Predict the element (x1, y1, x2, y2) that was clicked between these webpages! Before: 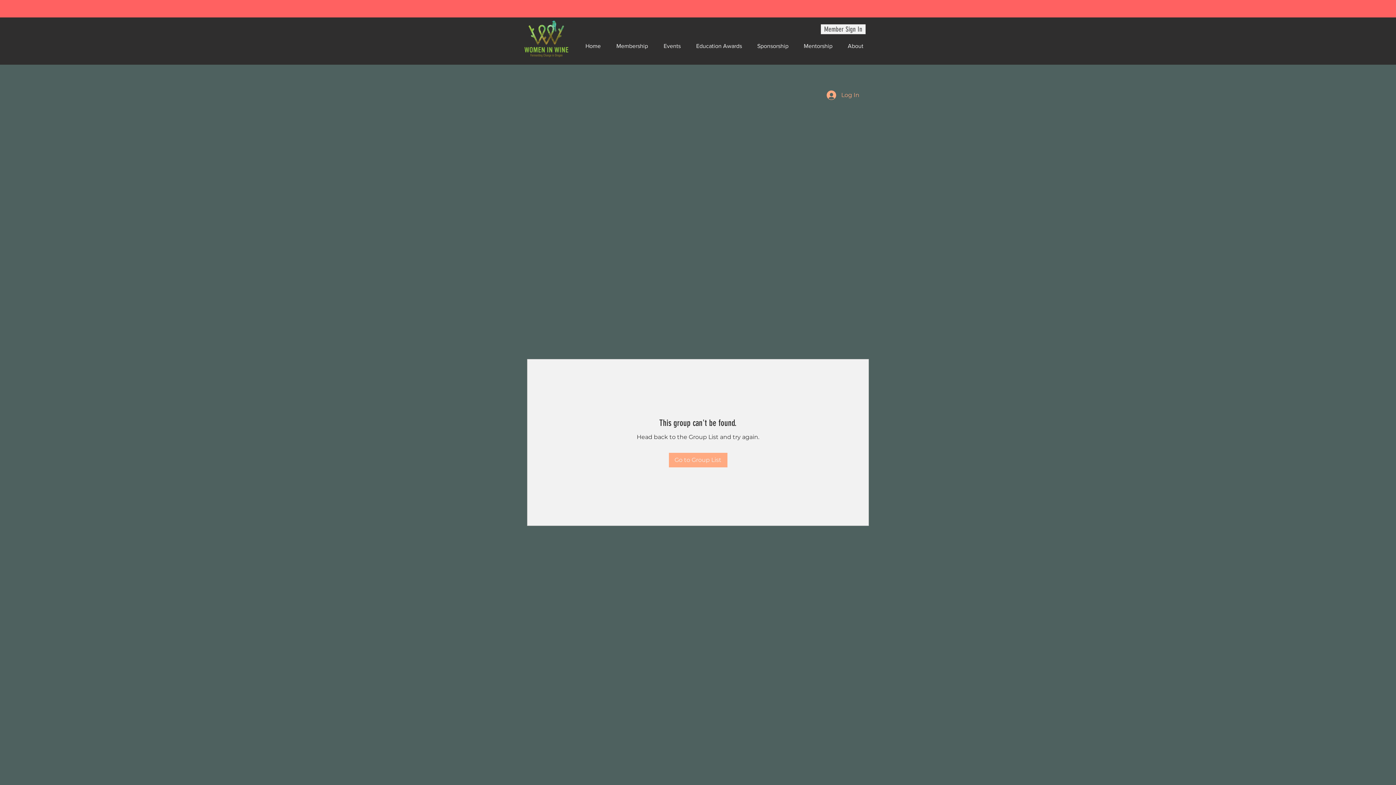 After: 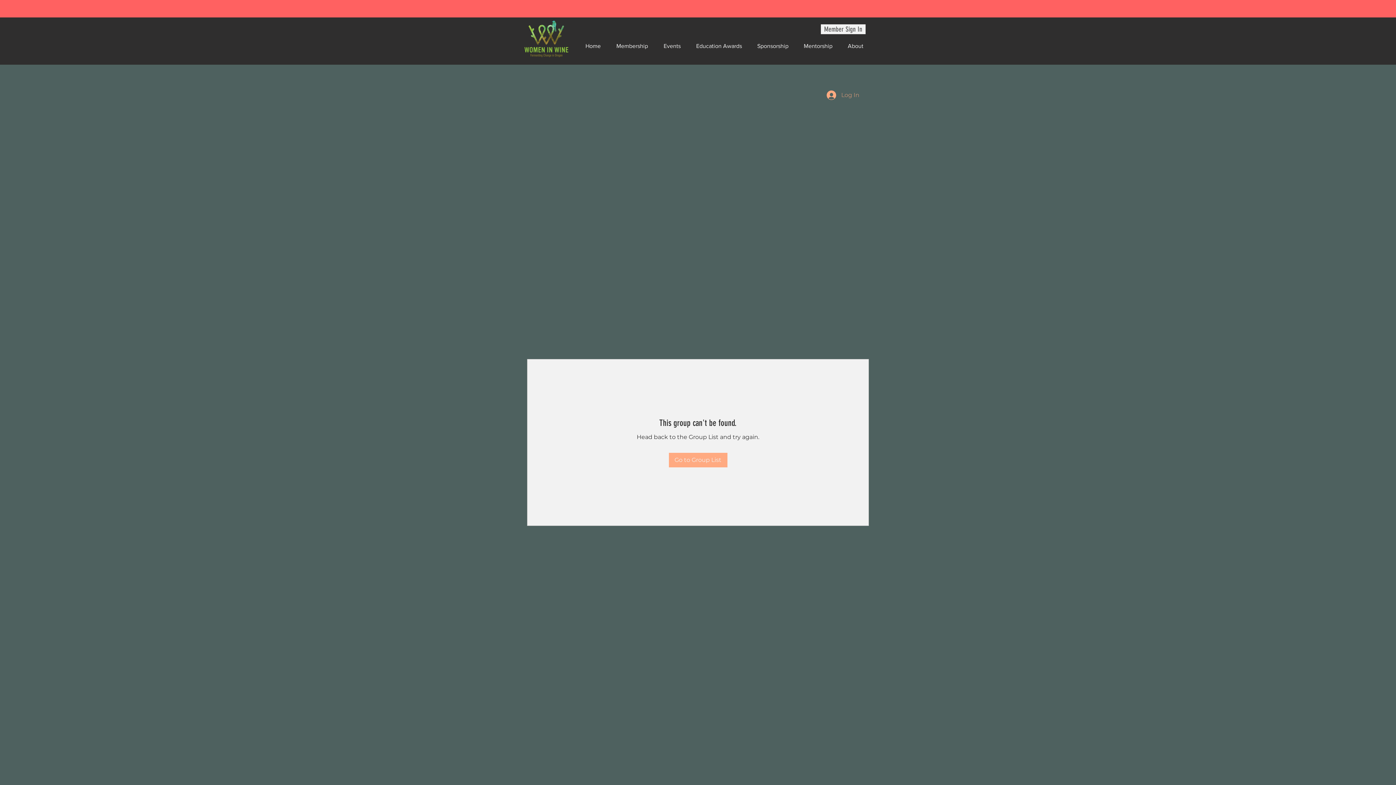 Action: bbox: (821, 88, 864, 102) label: Log In